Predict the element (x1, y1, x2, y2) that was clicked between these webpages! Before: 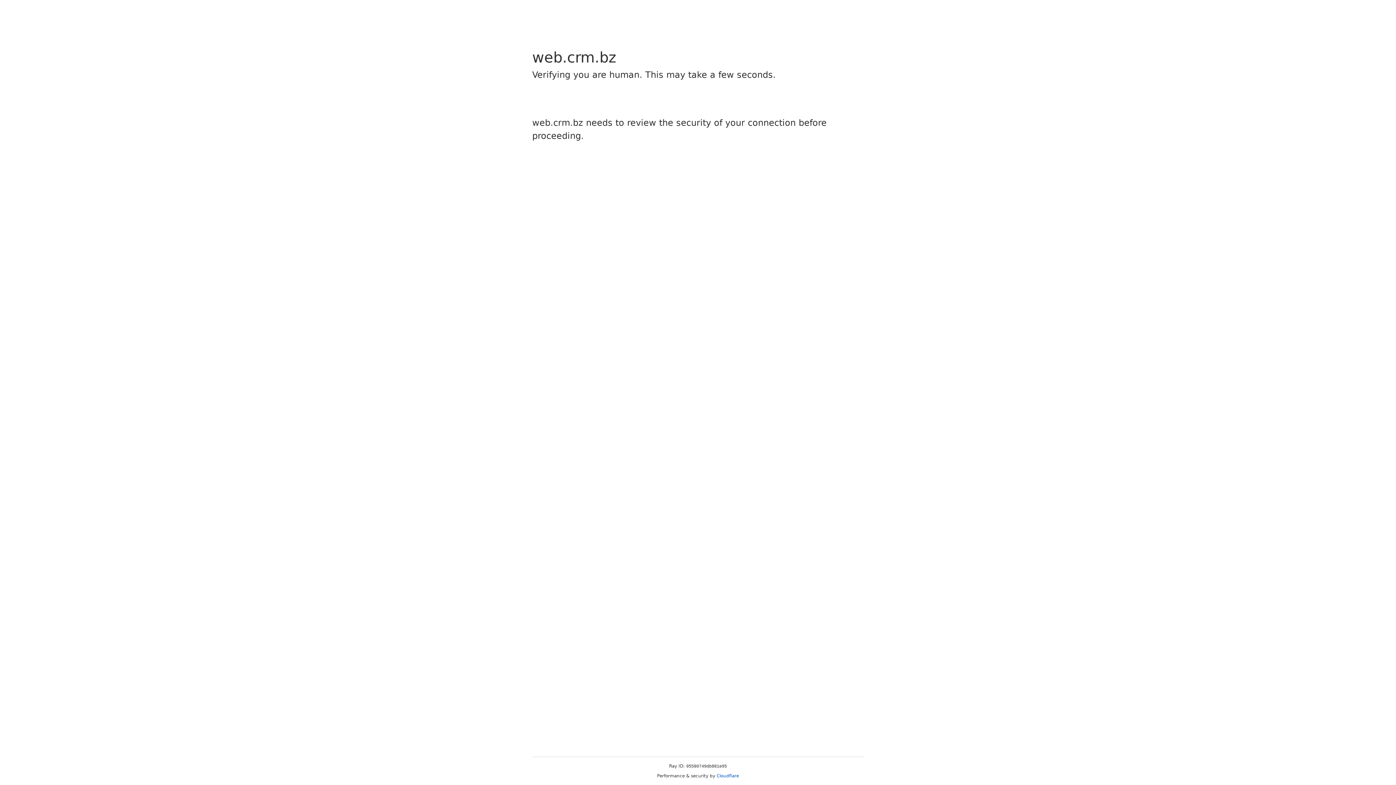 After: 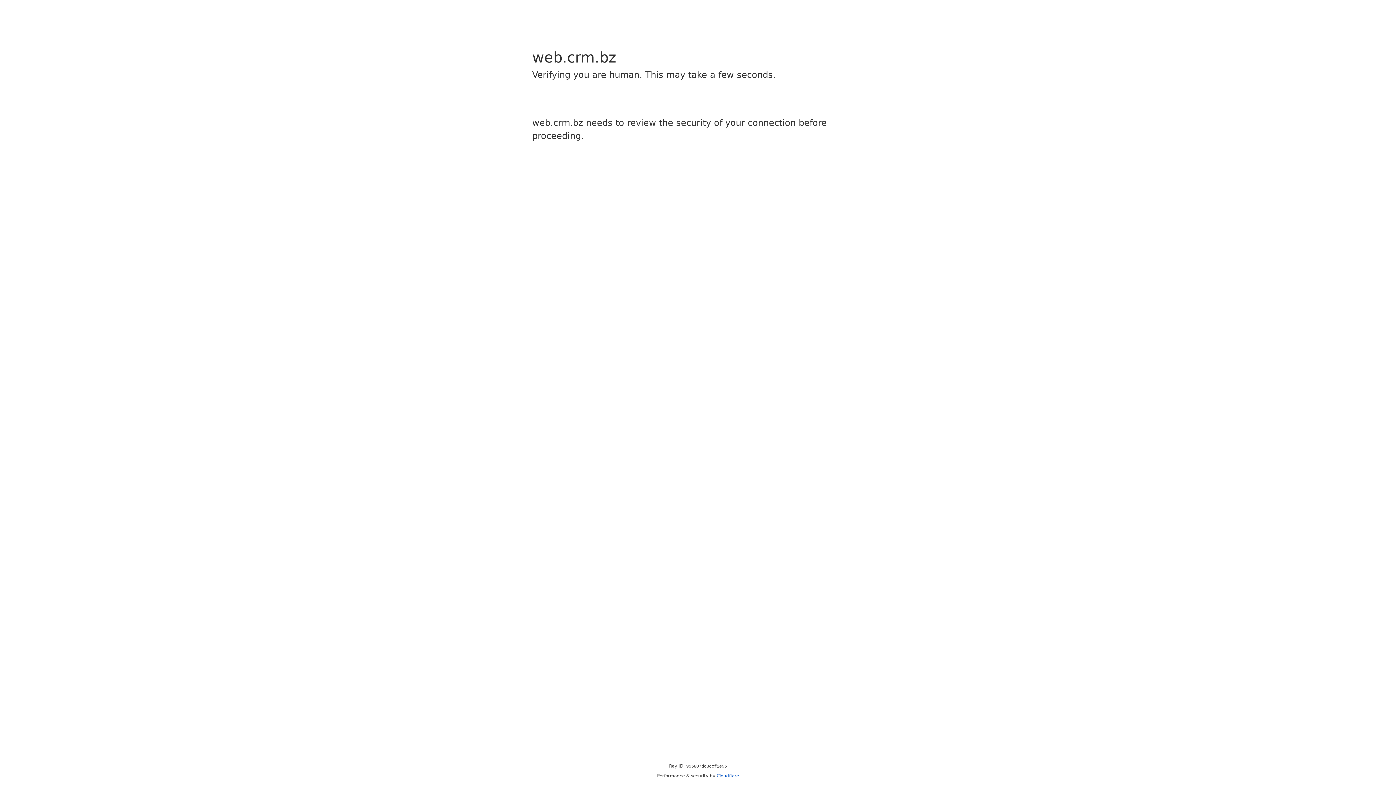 Action: bbox: (716, 773, 739, 778) label: Cloudflare